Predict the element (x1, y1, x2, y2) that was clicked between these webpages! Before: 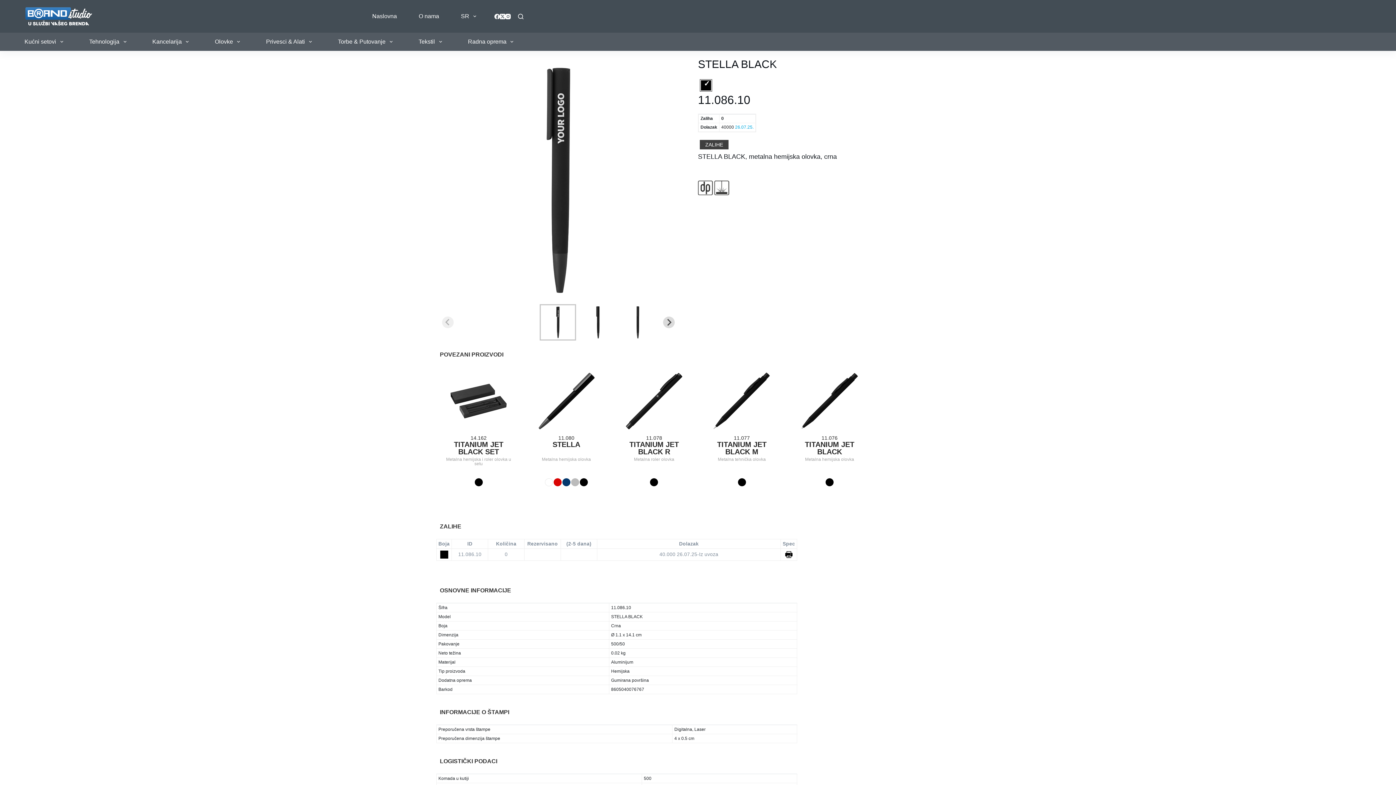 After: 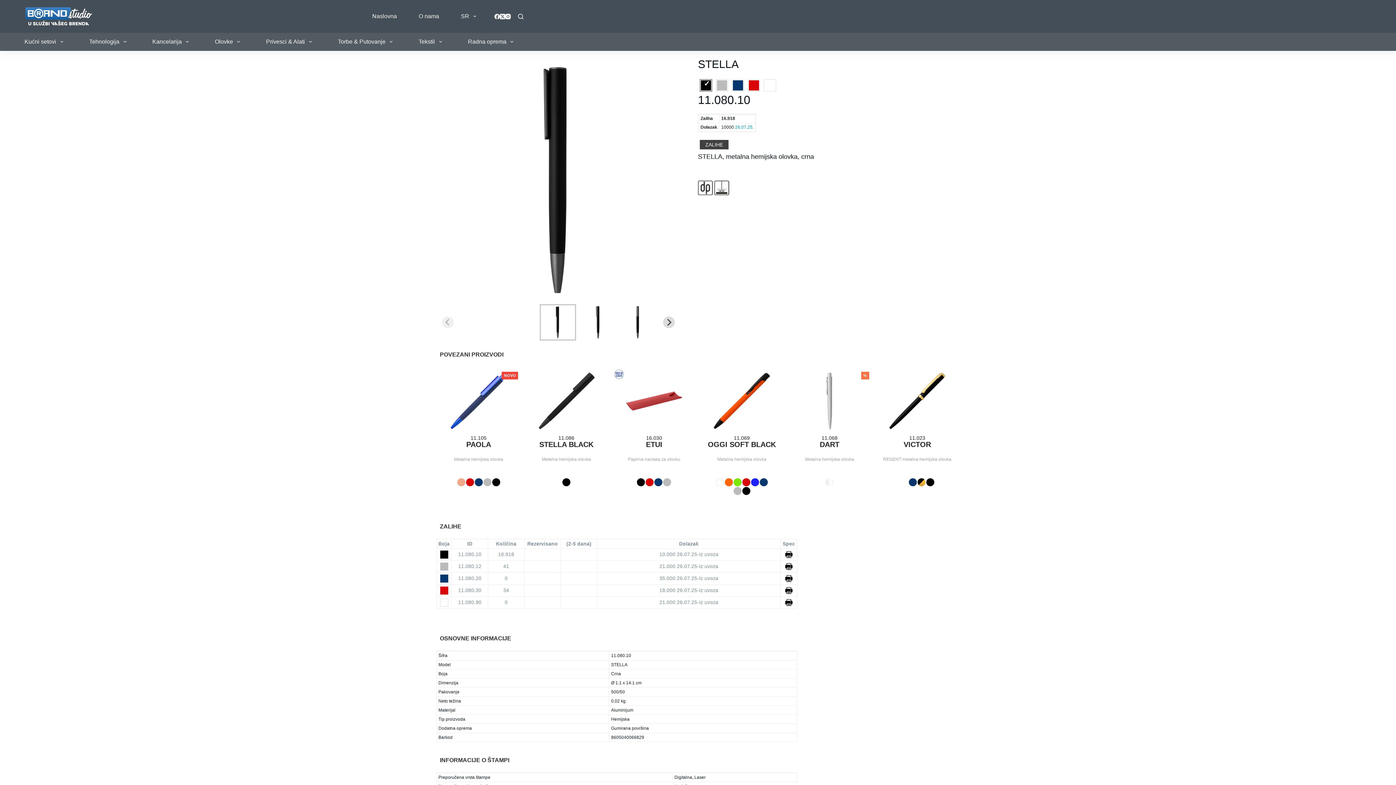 Action: label: STELLA bbox: (552, 440, 580, 448)